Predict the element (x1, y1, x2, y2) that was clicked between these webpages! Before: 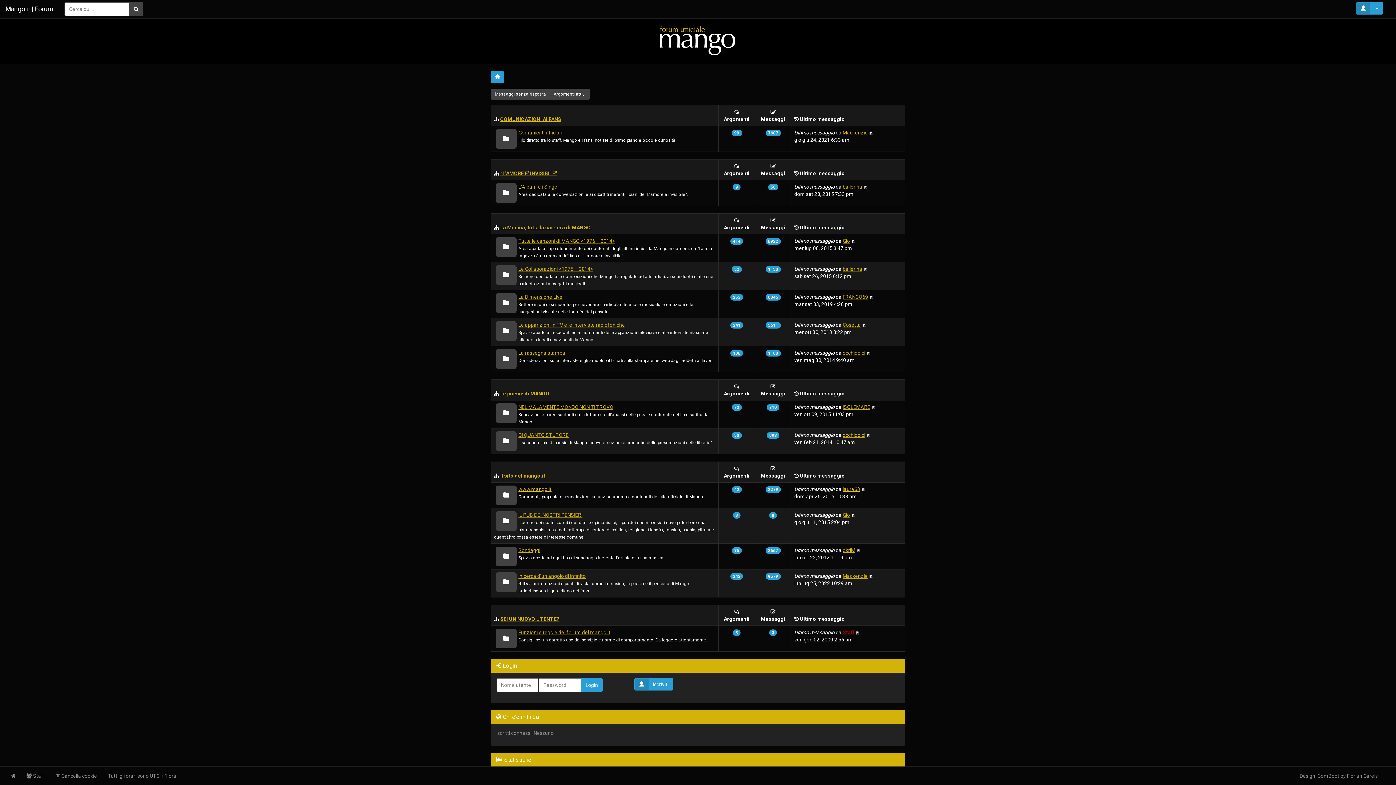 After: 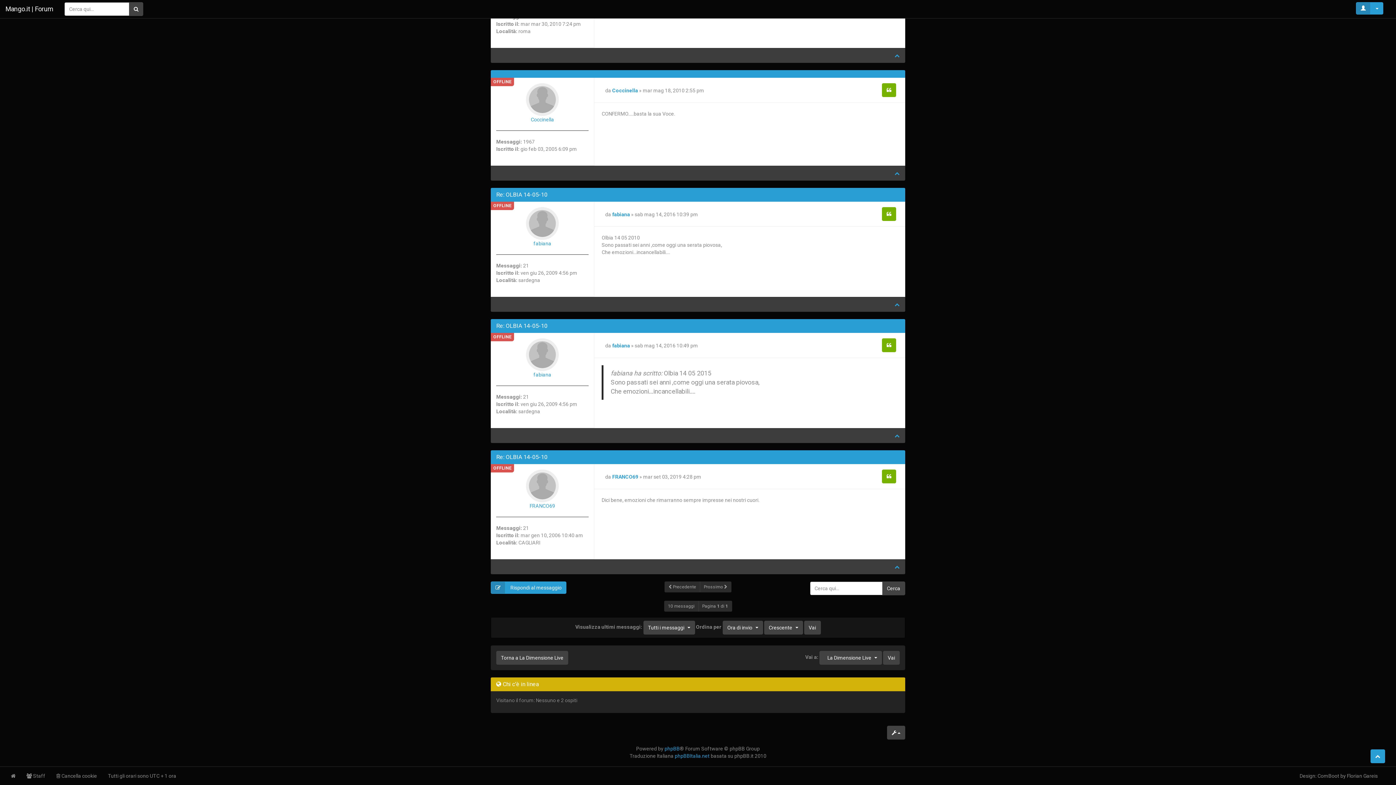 Action: bbox: (869, 294, 873, 300)